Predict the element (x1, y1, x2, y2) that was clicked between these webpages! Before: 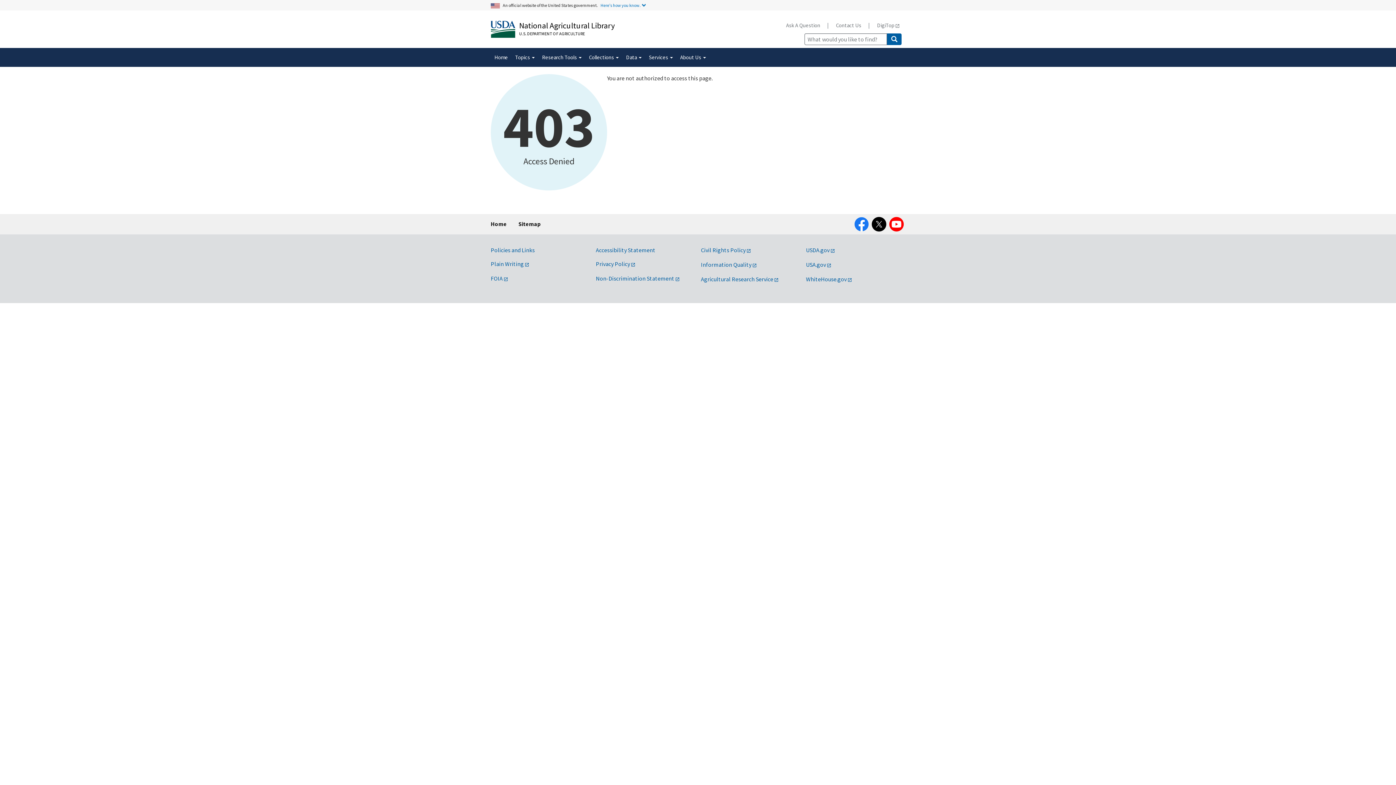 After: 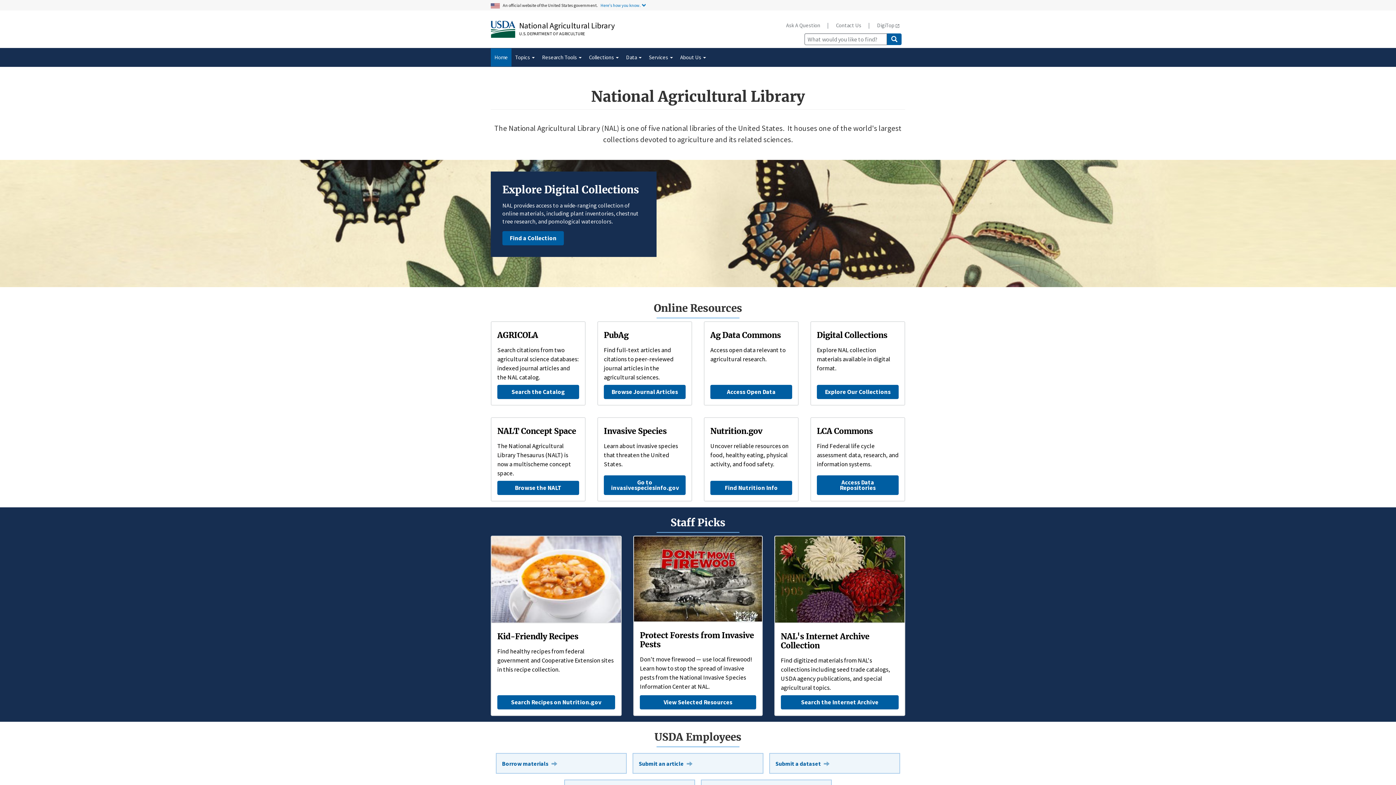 Action: label: Home bbox: (490, 48, 511, 66)